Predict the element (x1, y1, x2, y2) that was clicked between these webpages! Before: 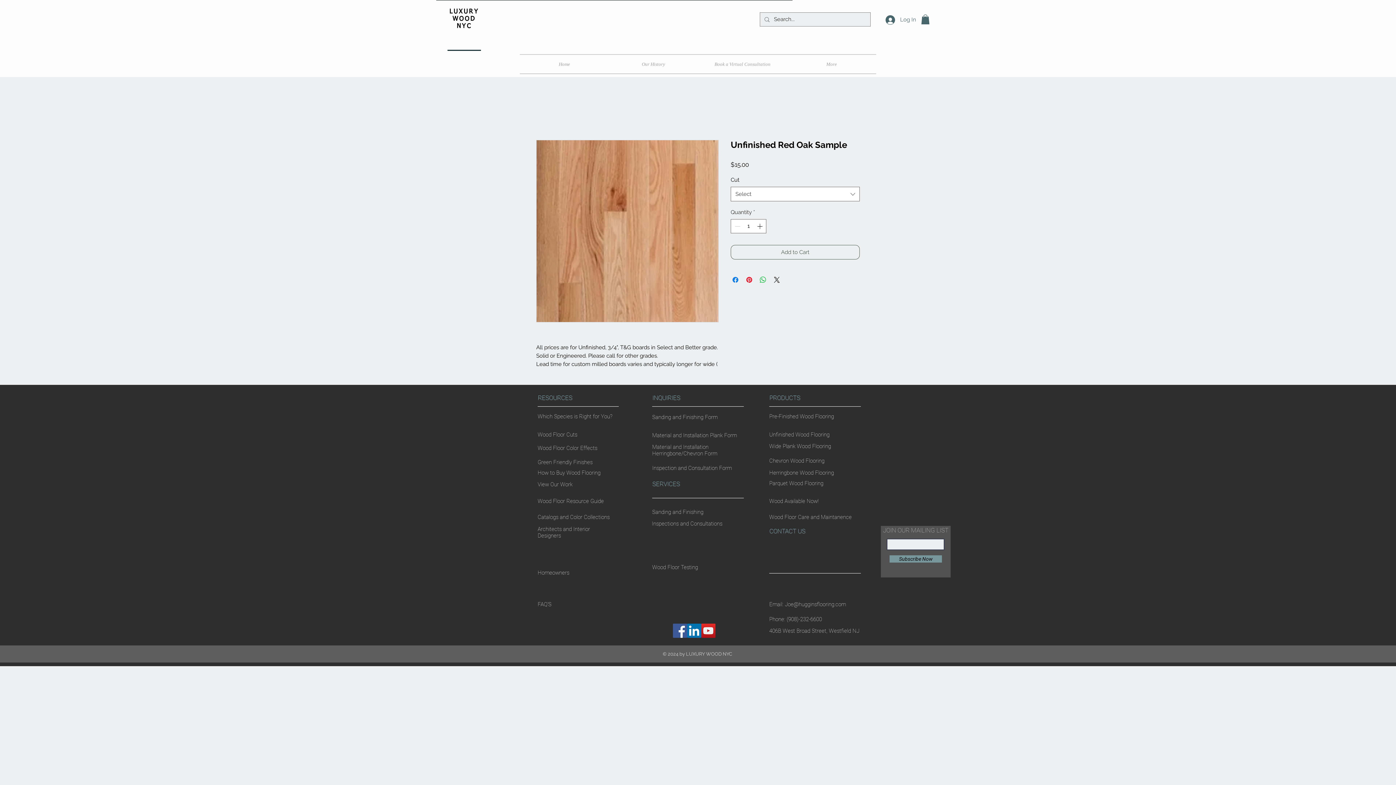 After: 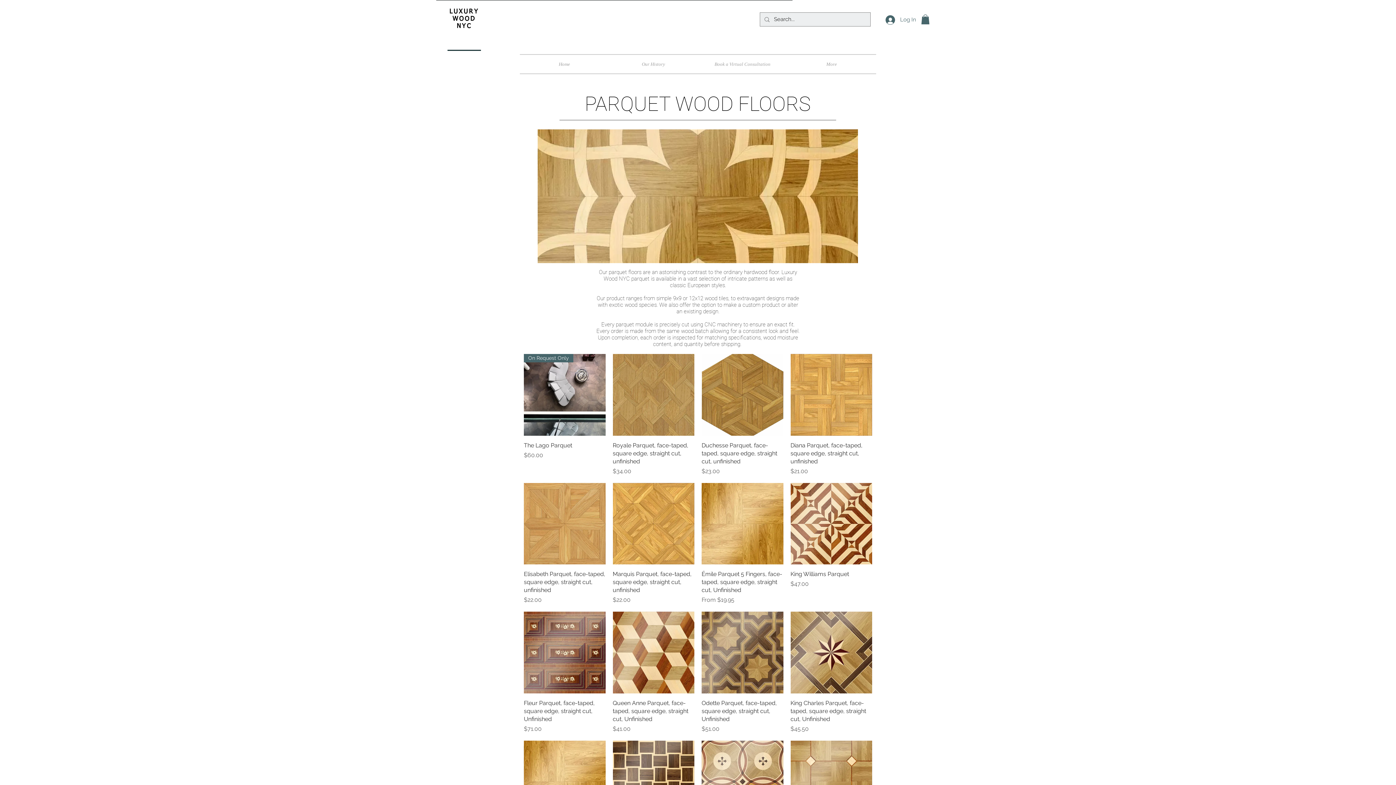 Action: label: Parquet Wood Flooring bbox: (769, 480, 823, 487)